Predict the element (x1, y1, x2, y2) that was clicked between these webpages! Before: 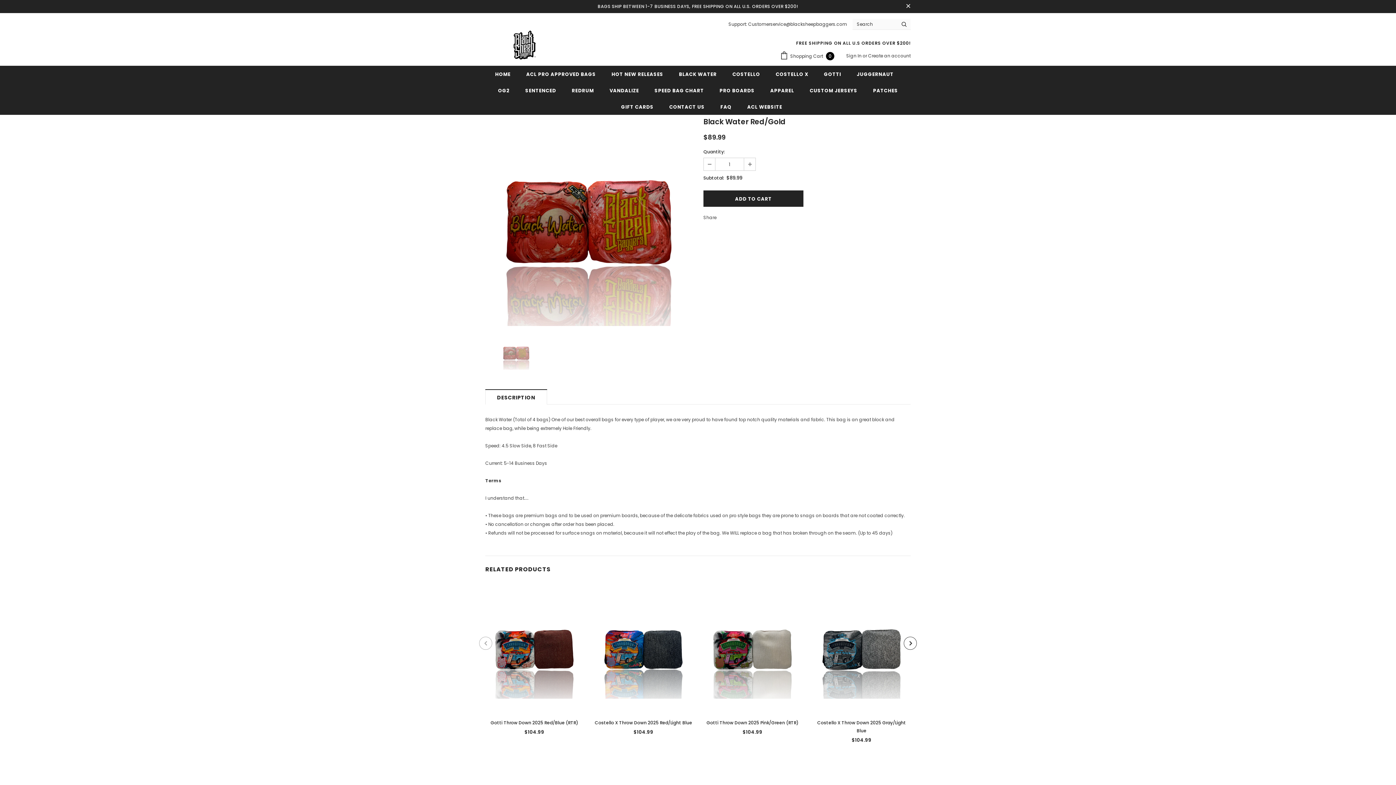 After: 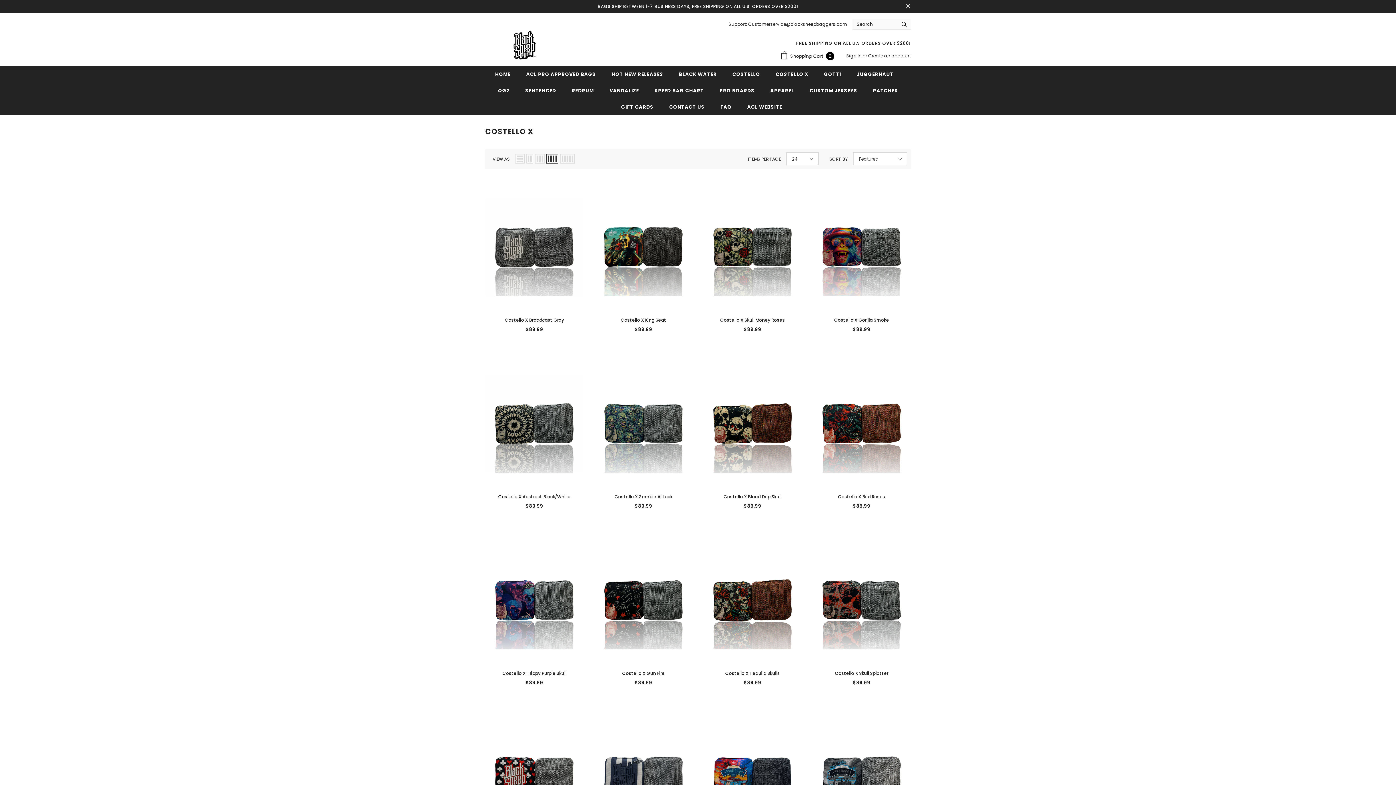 Action: bbox: (775, 65, 808, 82) label: COSTELLO X